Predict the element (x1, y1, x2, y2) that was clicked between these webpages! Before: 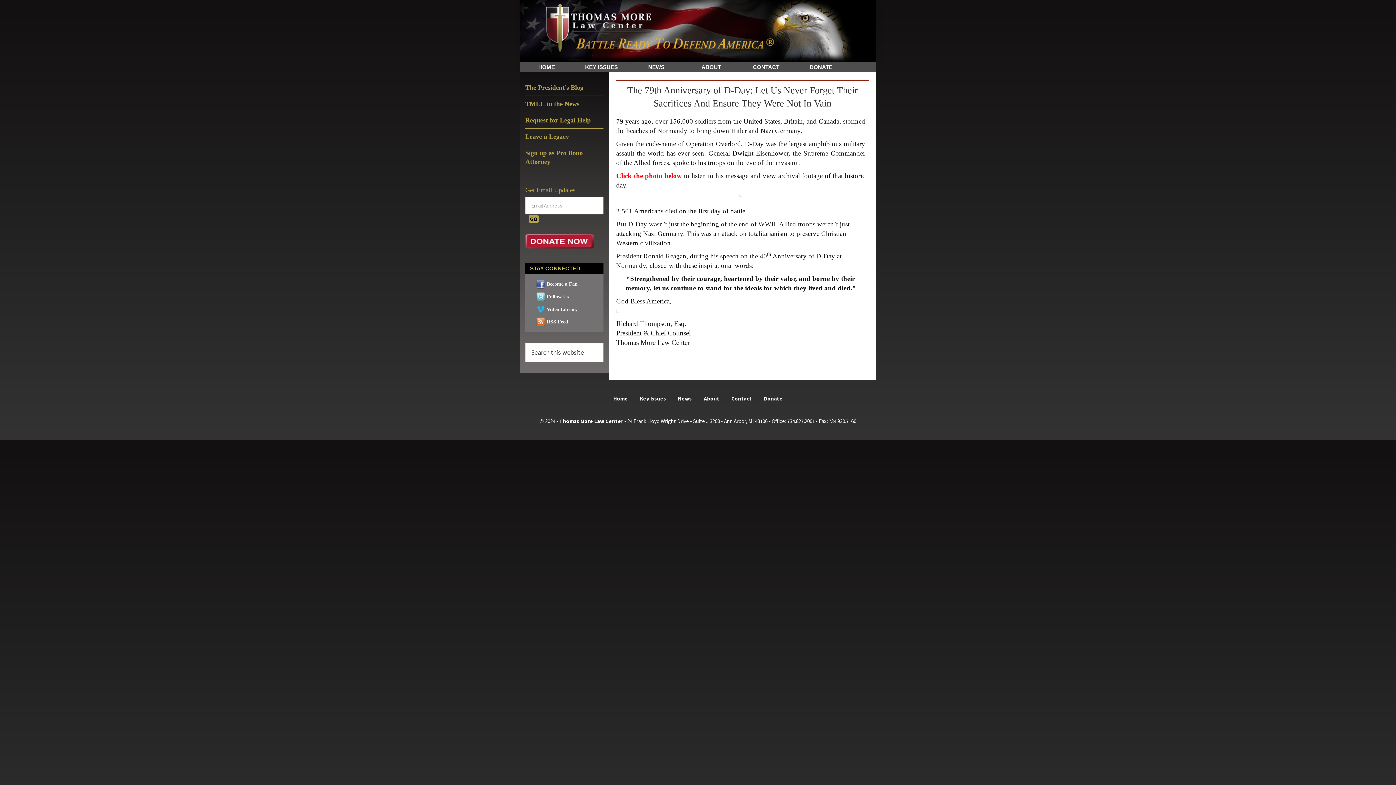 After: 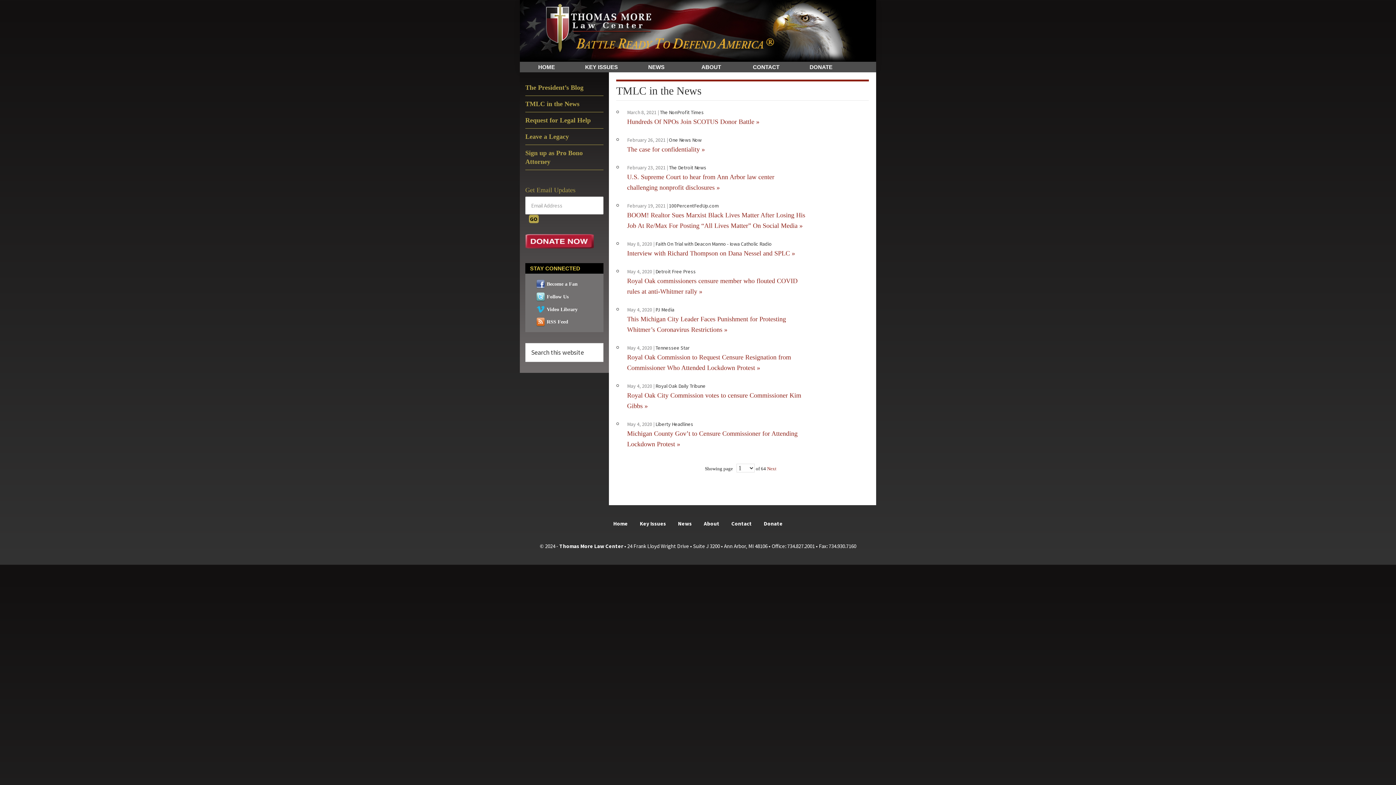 Action: label: TMLC in the News bbox: (525, 100, 579, 107)